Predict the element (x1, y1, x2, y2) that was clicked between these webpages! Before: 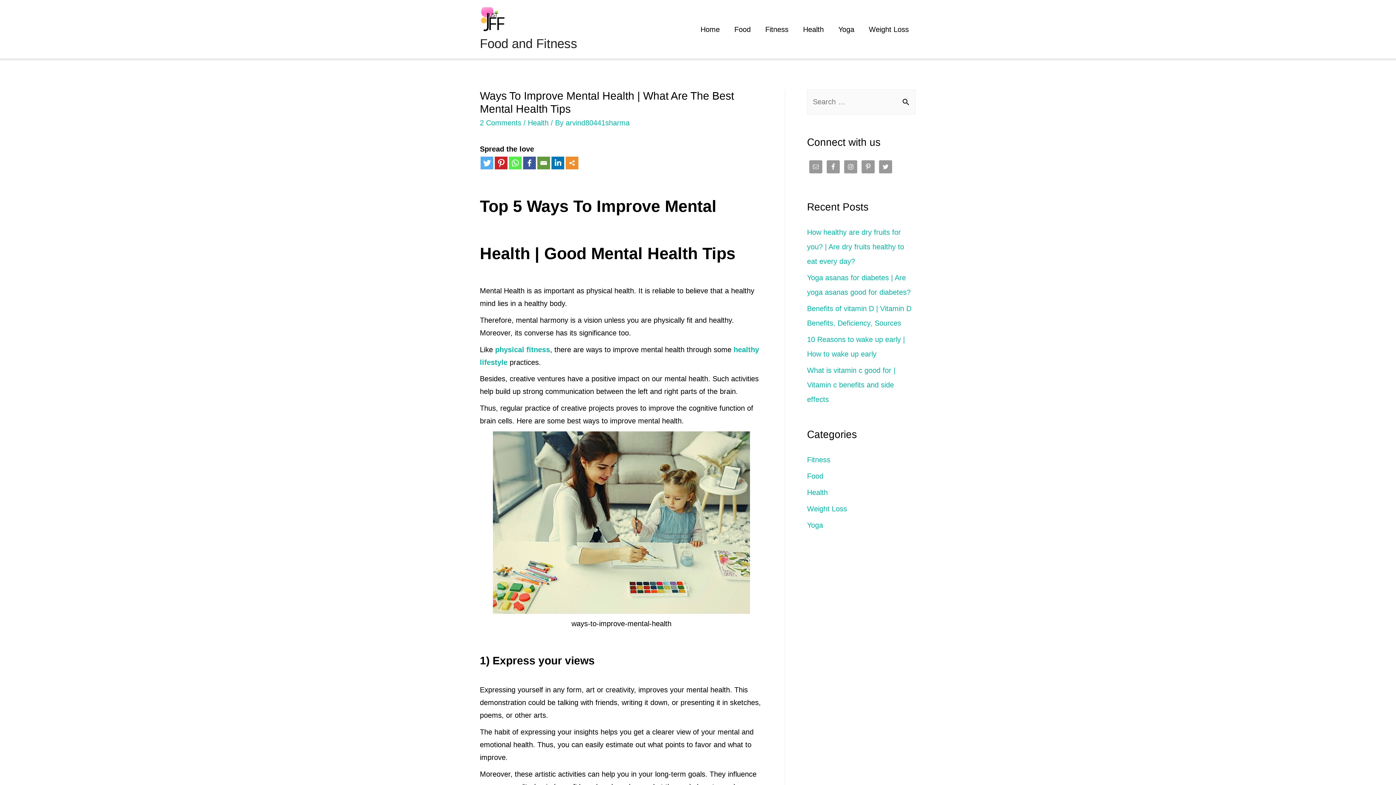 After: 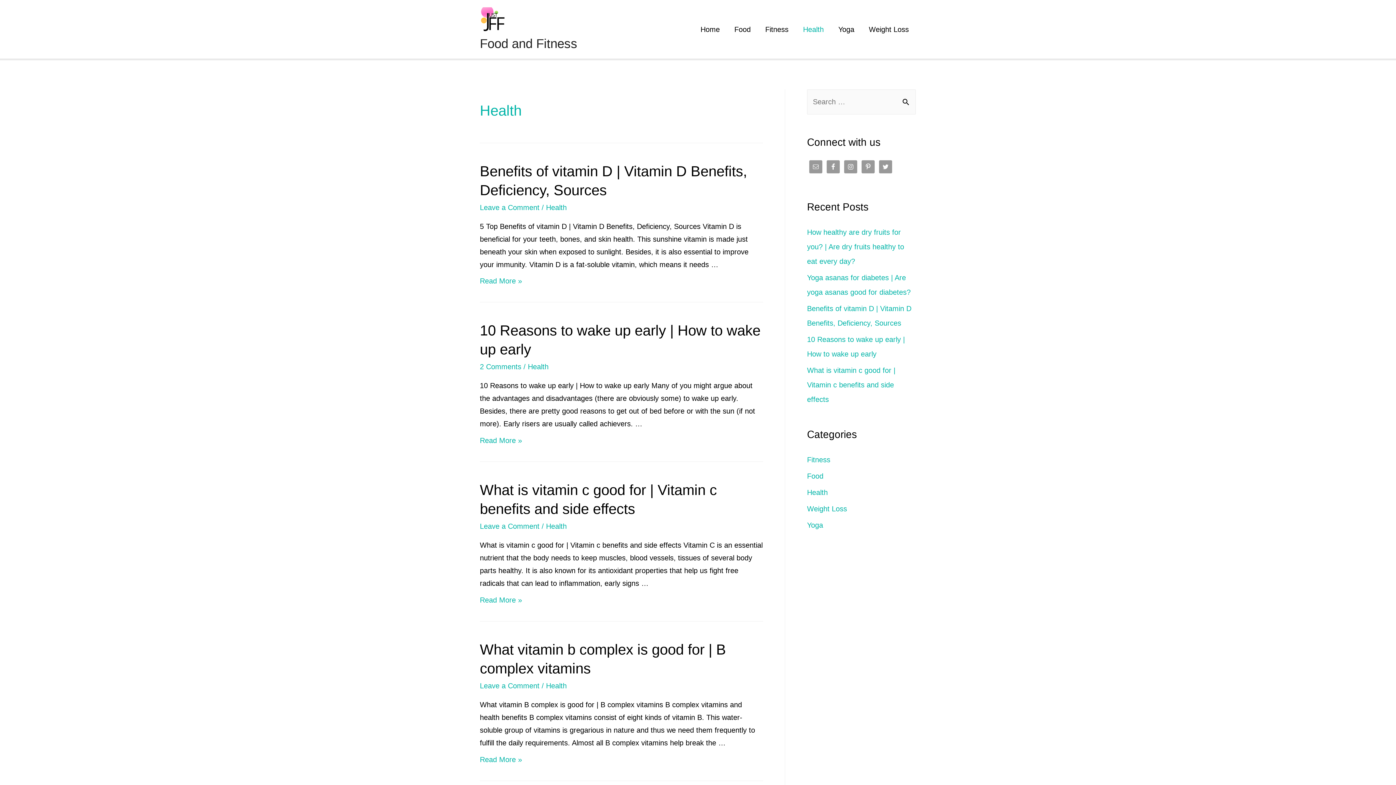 Action: label: Health bbox: (796, 14, 831, 43)